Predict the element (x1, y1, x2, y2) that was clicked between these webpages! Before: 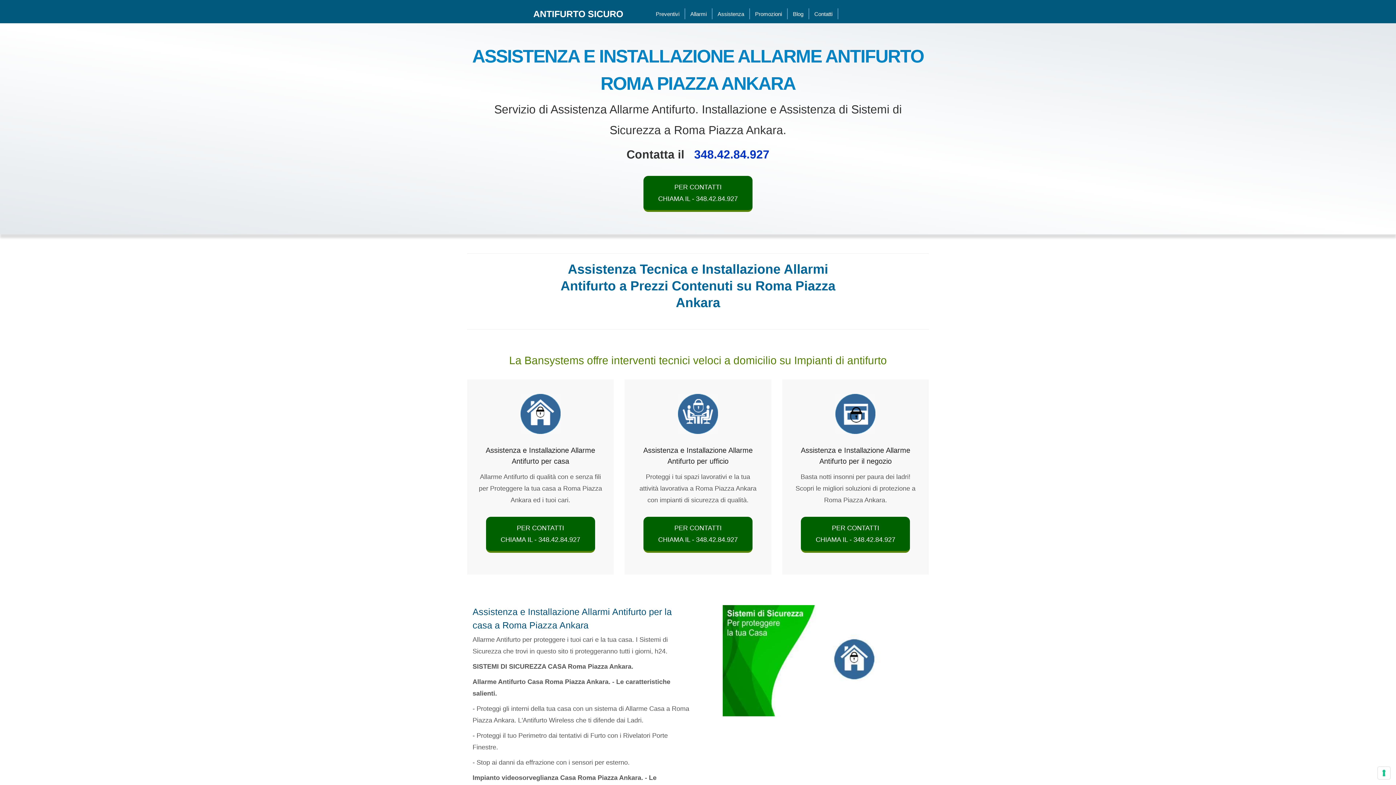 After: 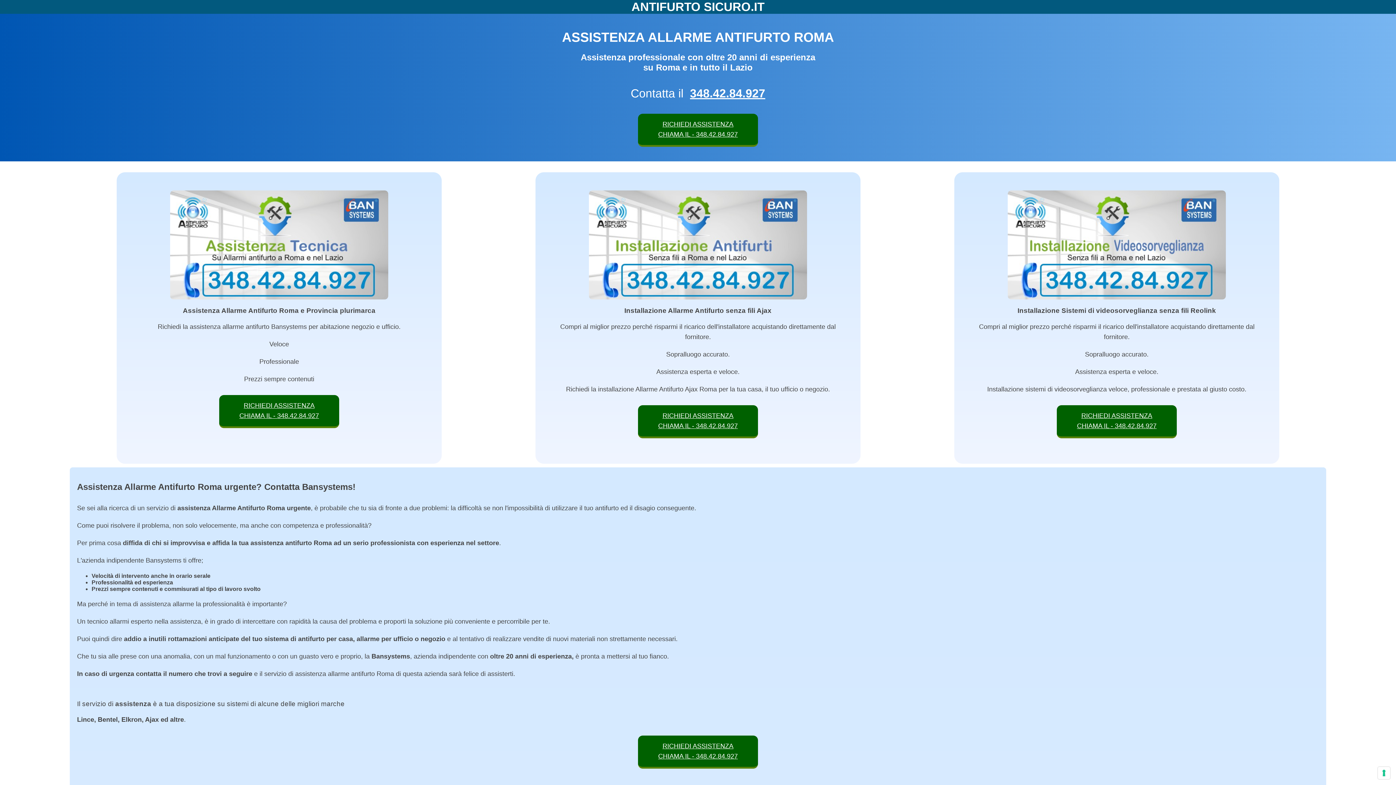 Action: label: Assistenza bbox: (717, 10, 744, 17)